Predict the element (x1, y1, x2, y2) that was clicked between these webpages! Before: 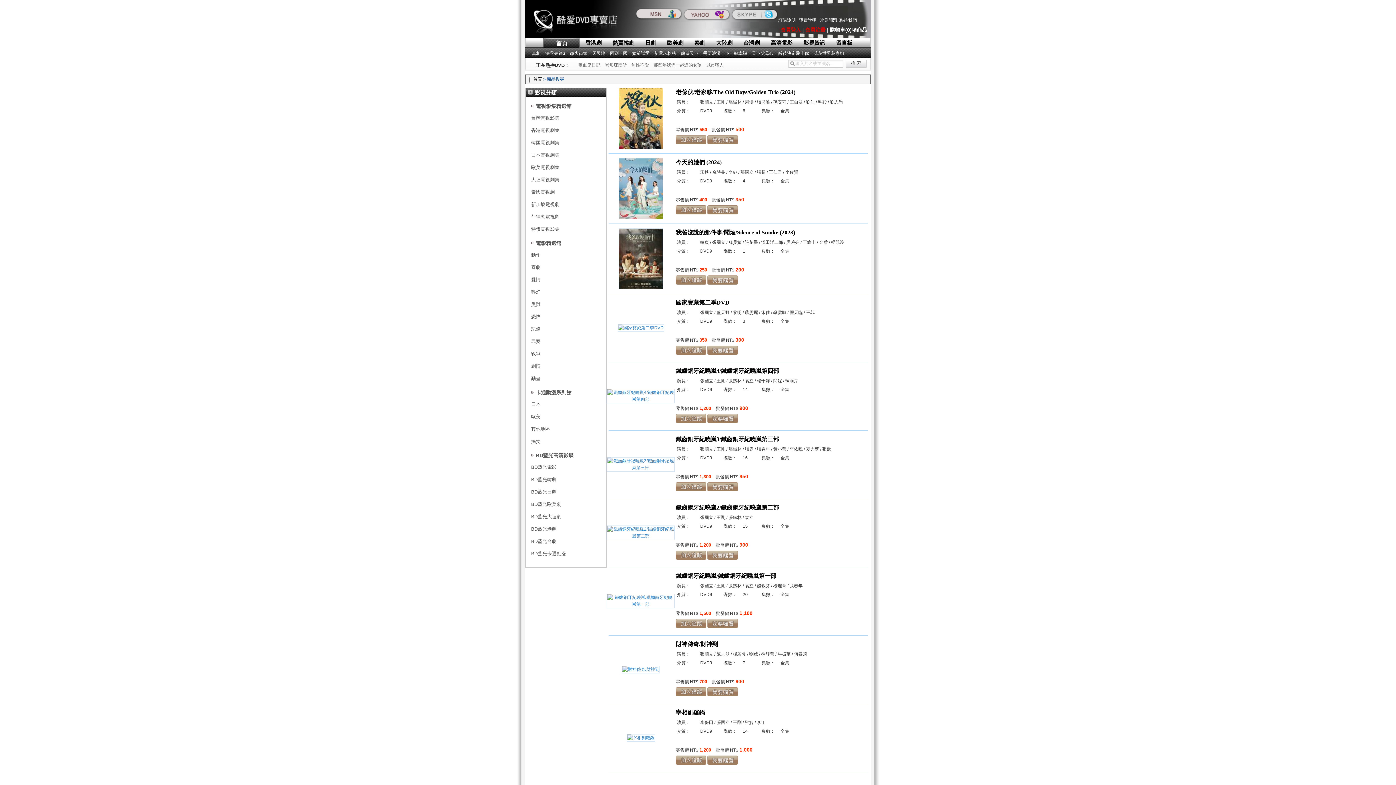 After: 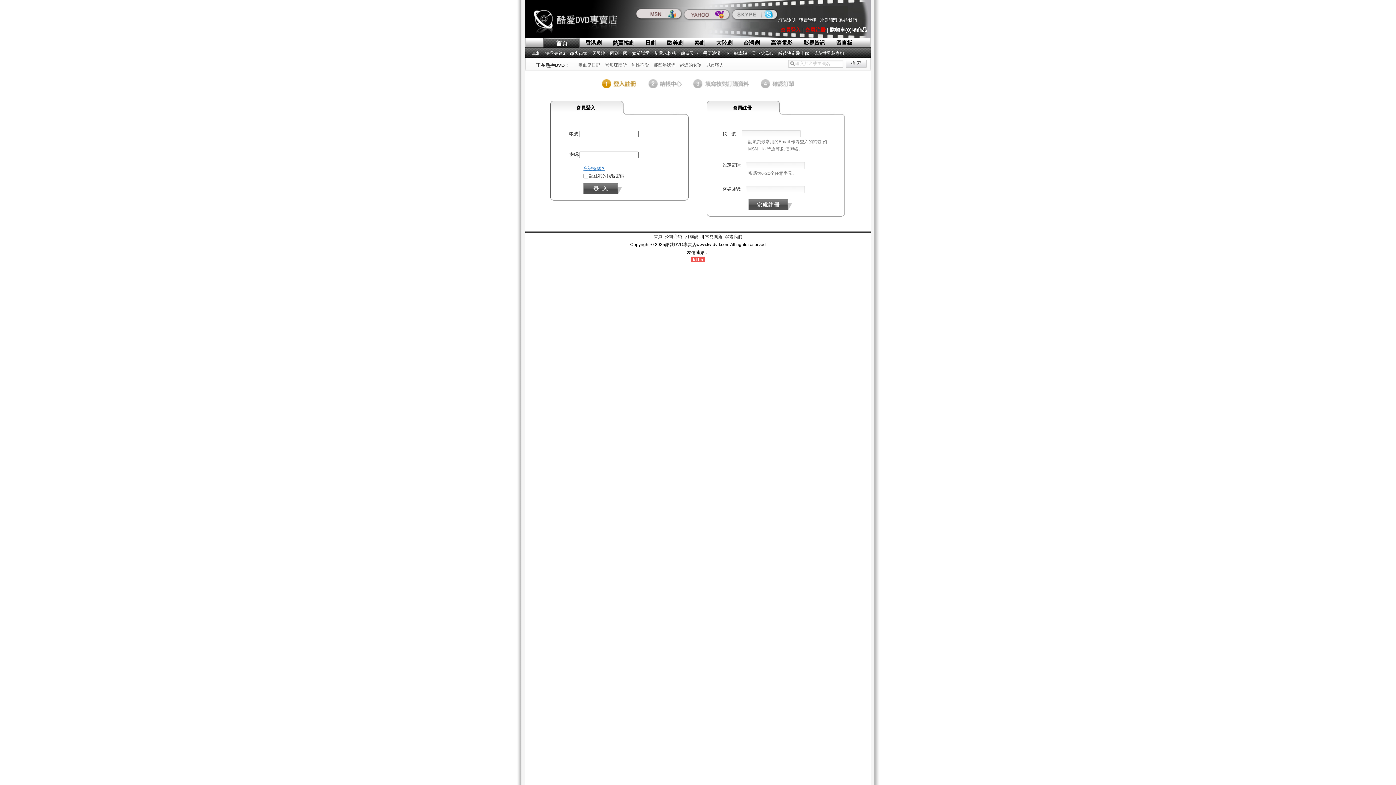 Action: bbox: (707, 692, 738, 697)